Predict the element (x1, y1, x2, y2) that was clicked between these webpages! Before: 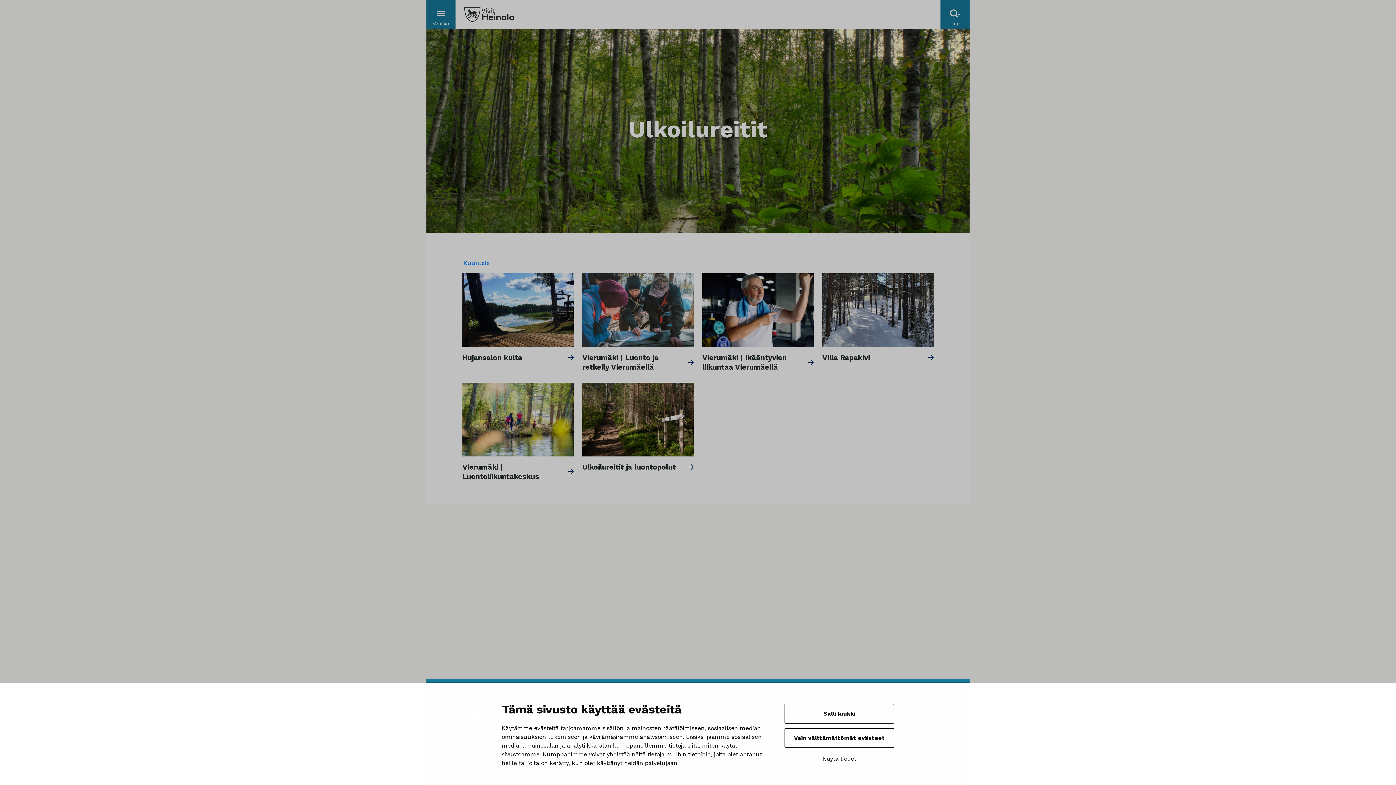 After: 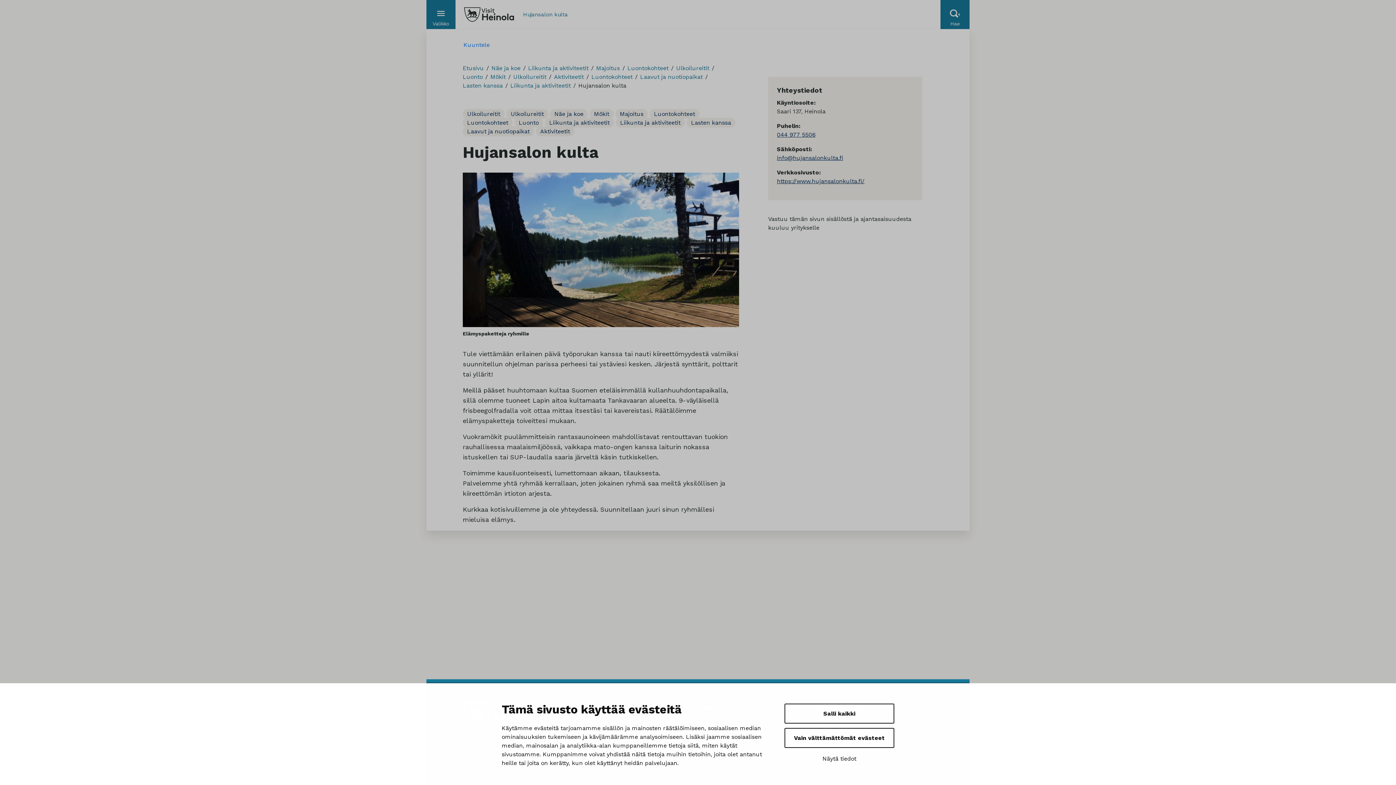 Action: label: Hujansalon kulta bbox: (458, 273, 578, 372)